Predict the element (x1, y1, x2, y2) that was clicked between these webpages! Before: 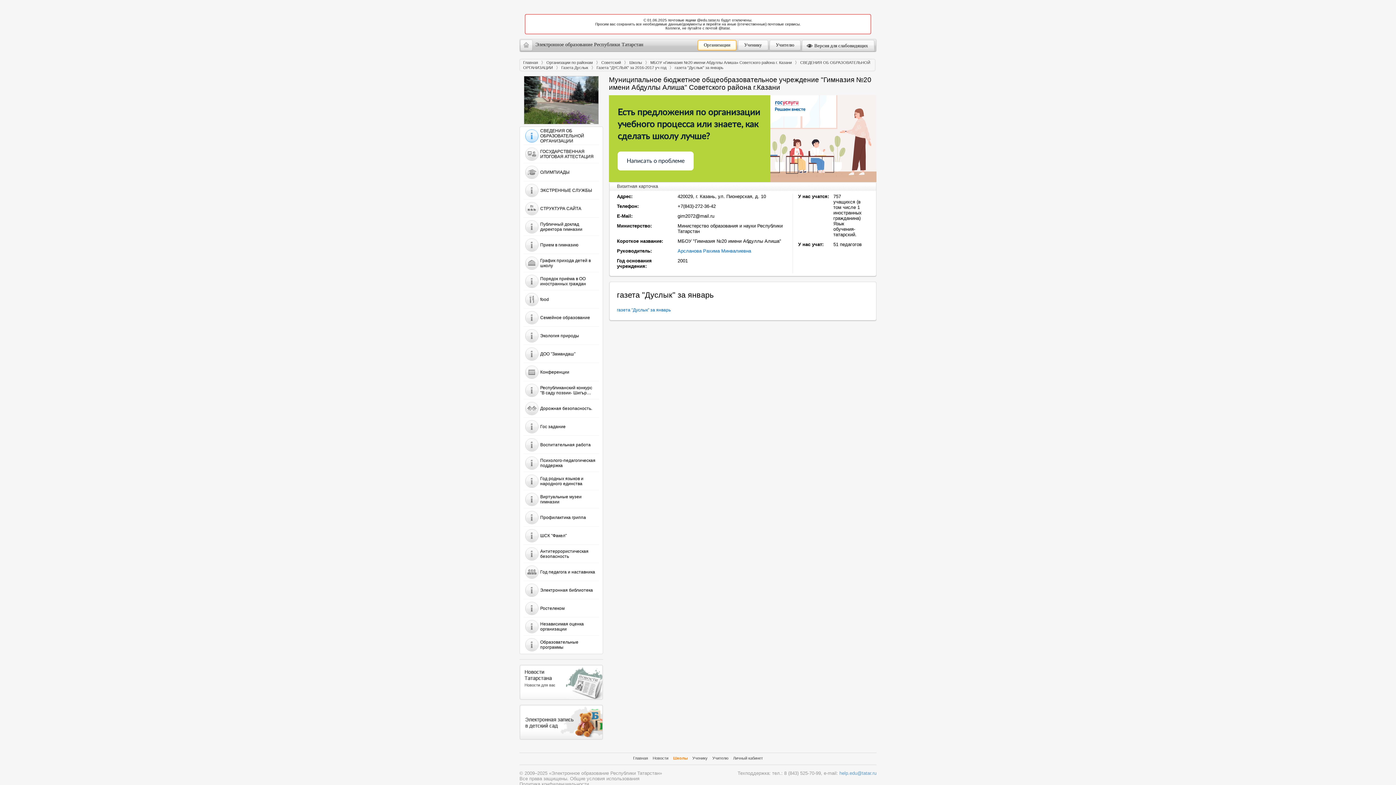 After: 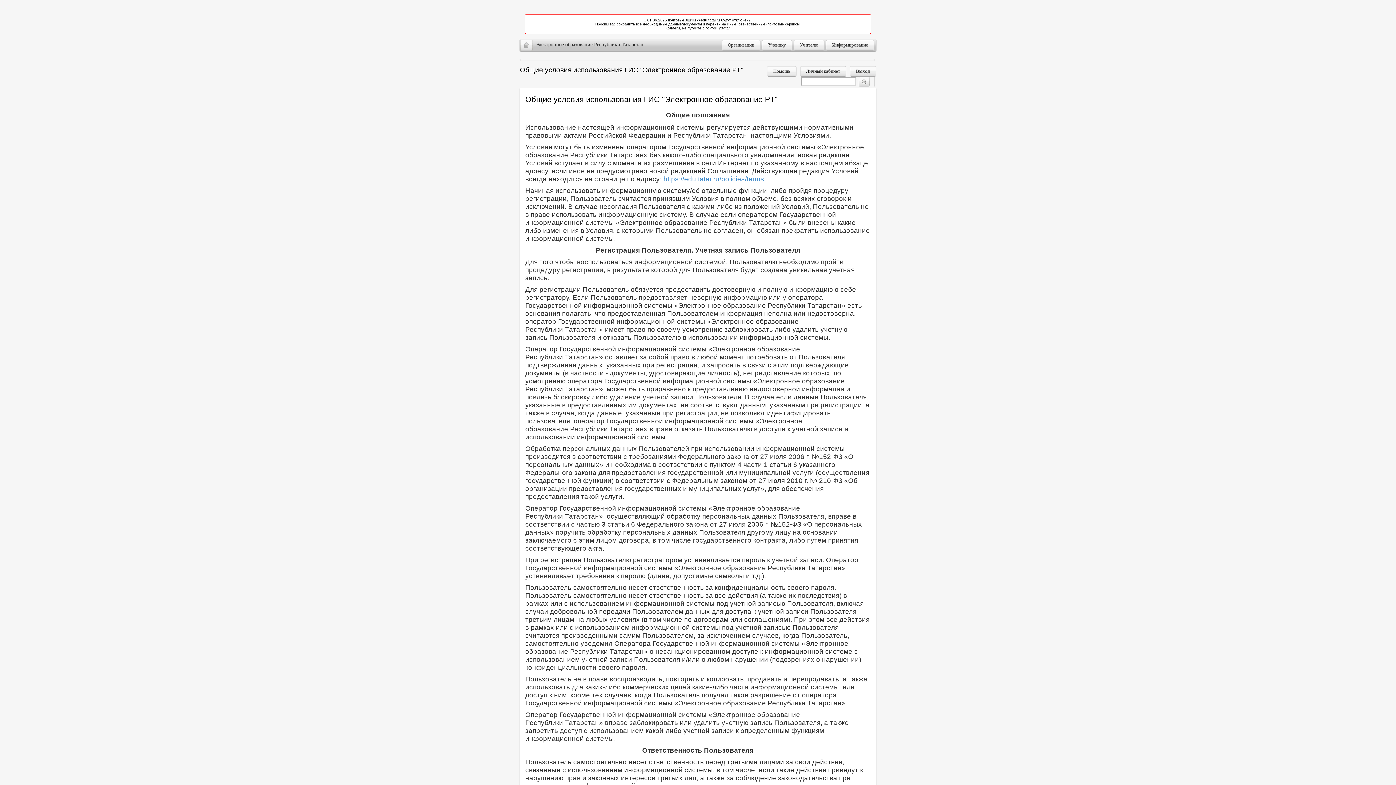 Action: label: Общие условия использования bbox: (570, 776, 639, 781)